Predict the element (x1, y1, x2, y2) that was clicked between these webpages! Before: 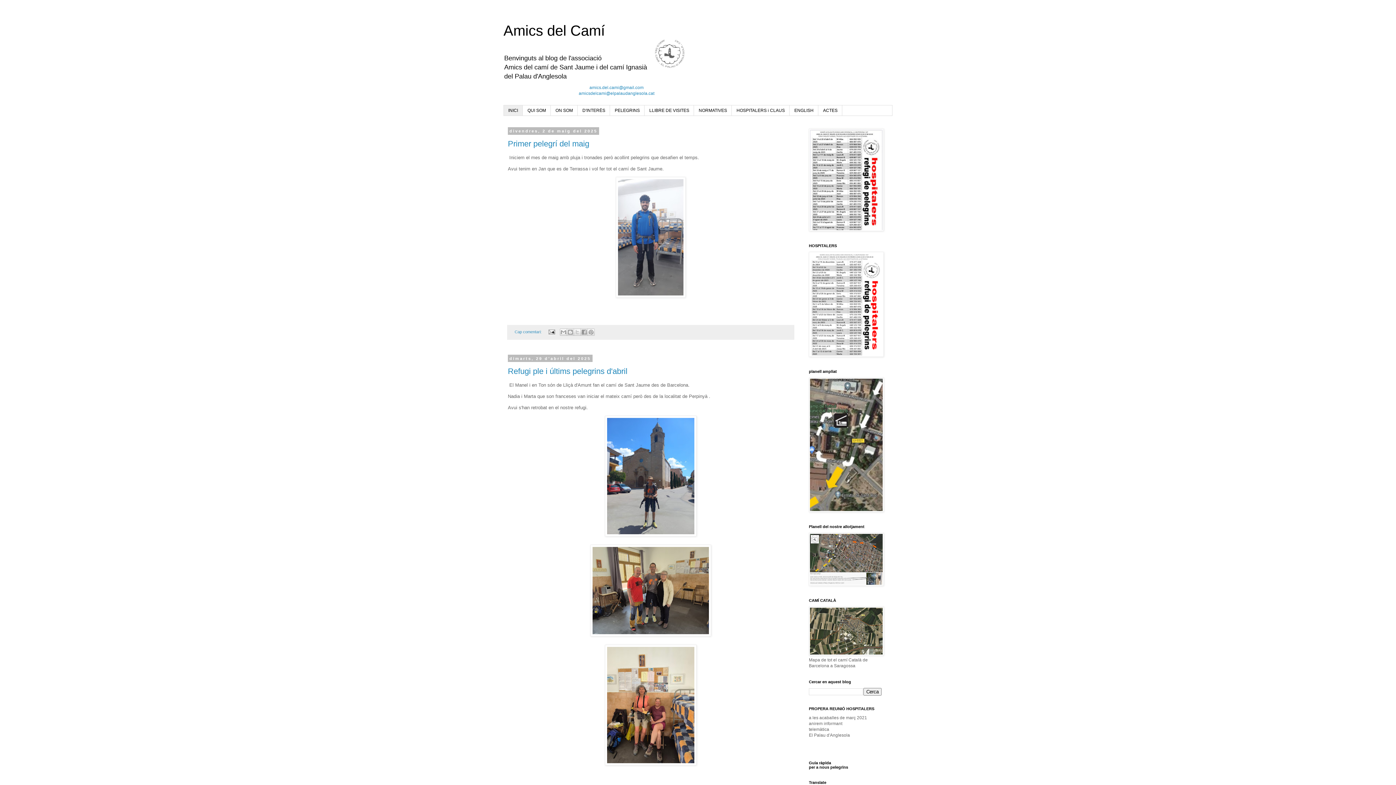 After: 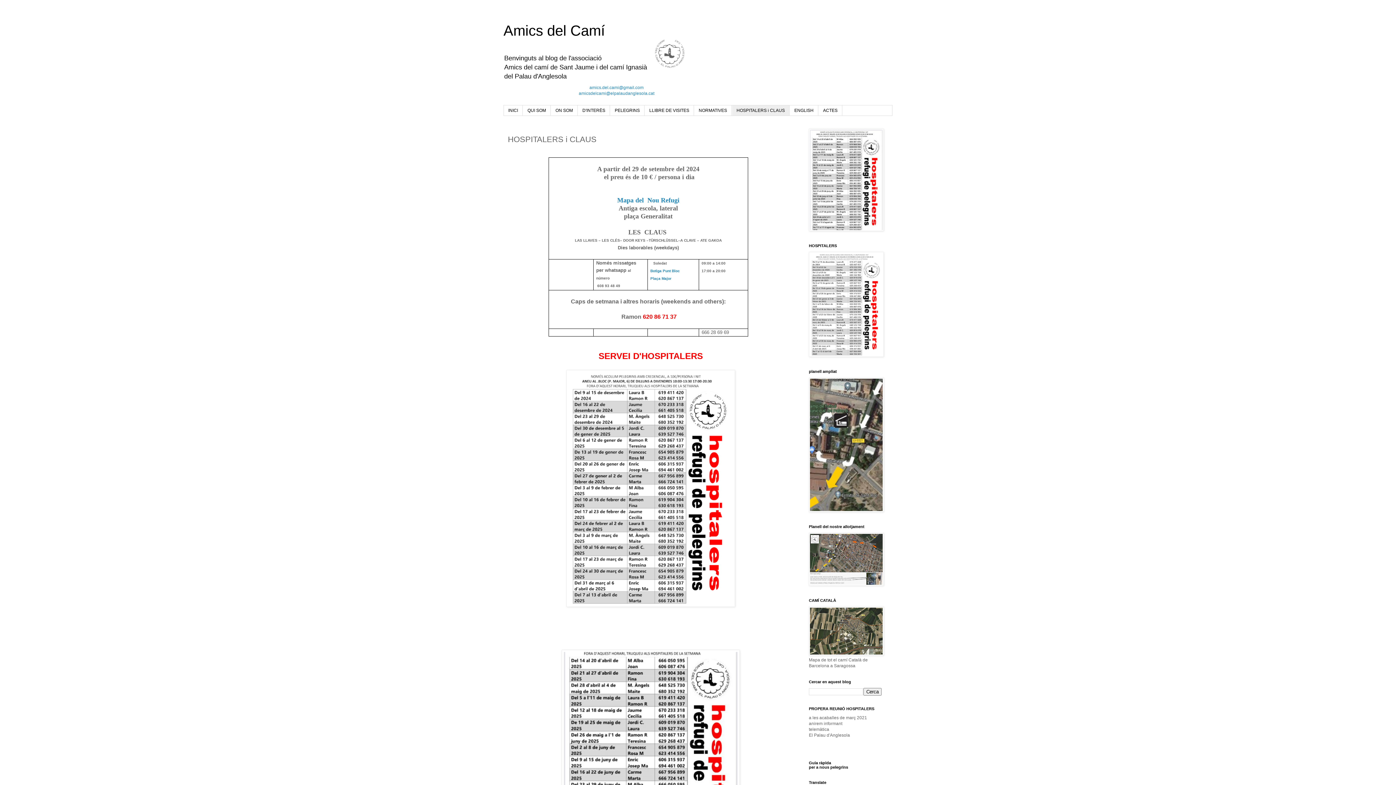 Action: bbox: (809, 353, 884, 358)